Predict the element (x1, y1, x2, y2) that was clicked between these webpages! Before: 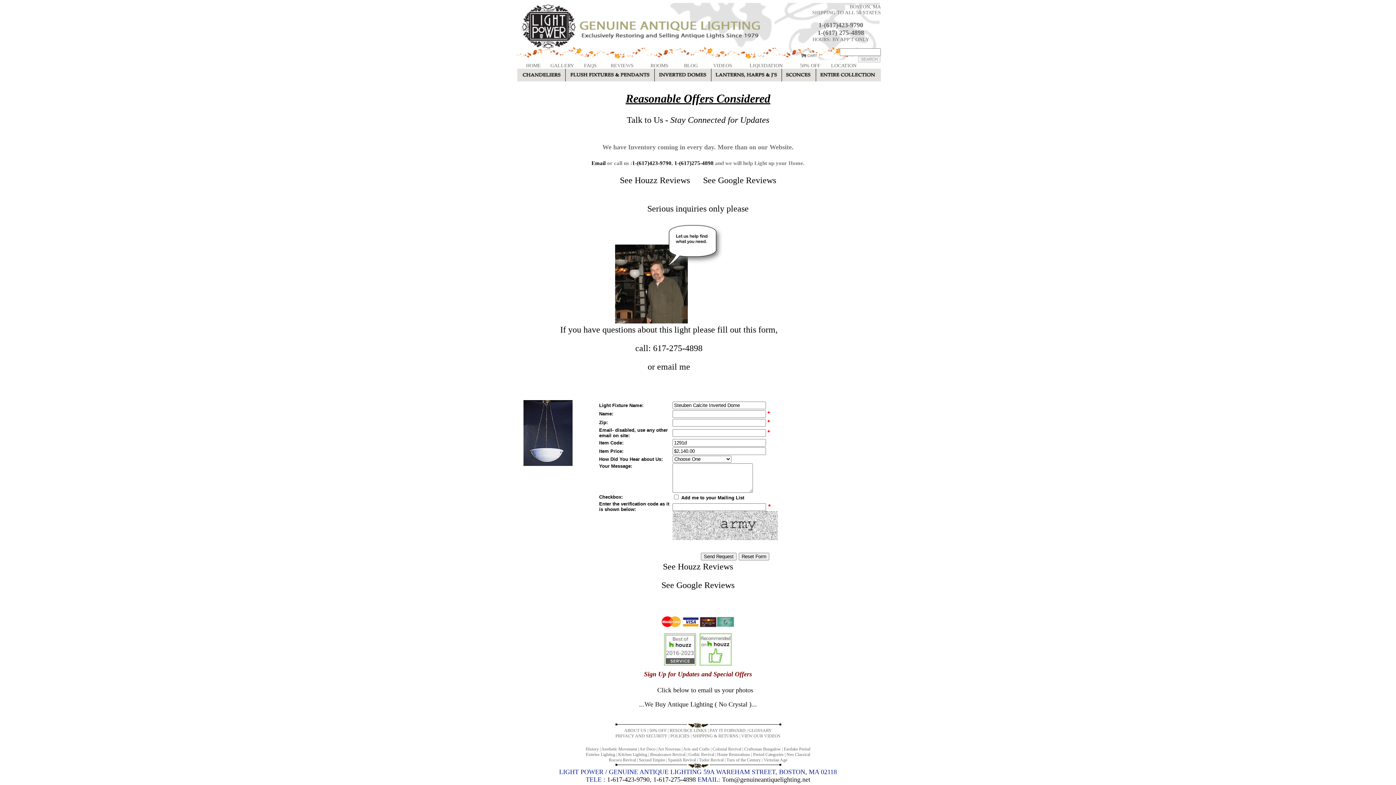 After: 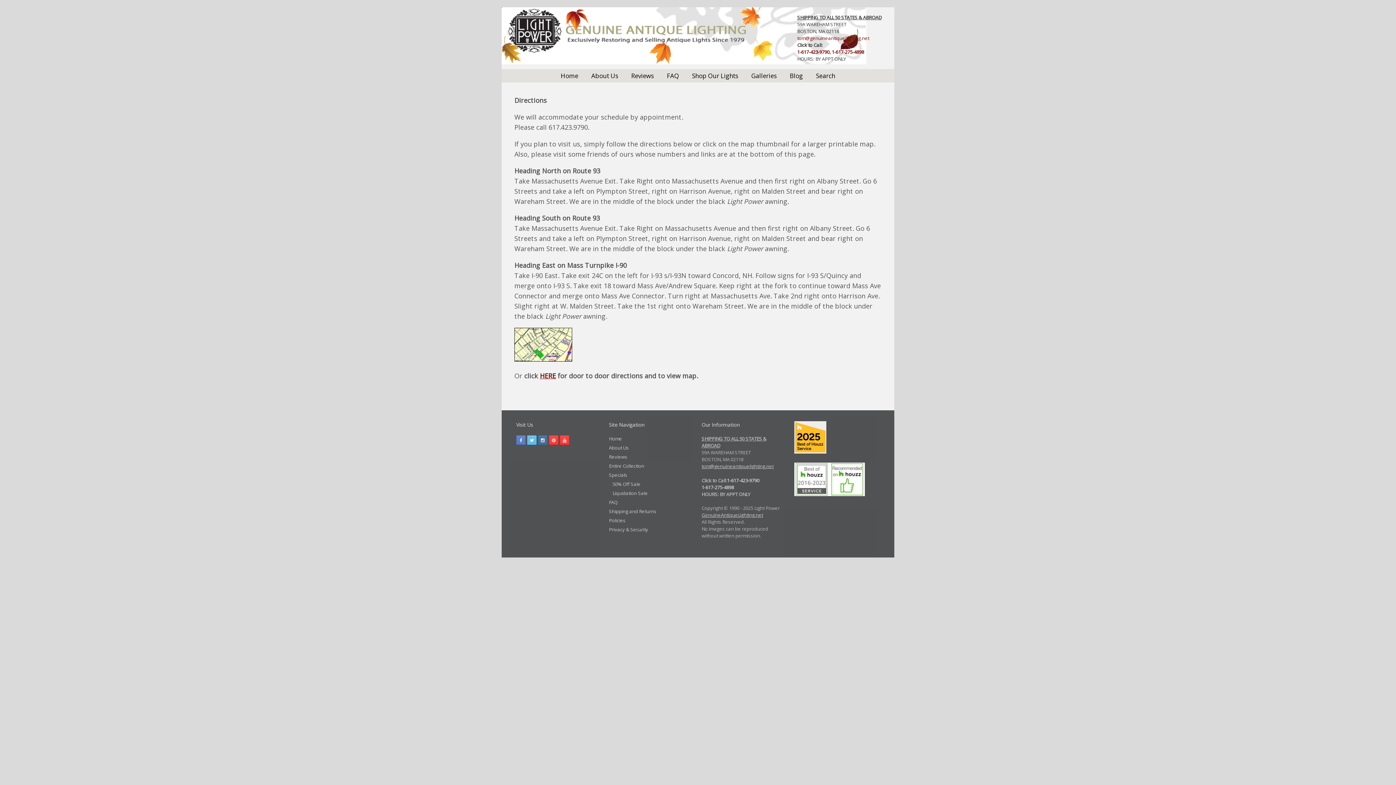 Action: label: LOCATION bbox: (831, 62, 856, 68)